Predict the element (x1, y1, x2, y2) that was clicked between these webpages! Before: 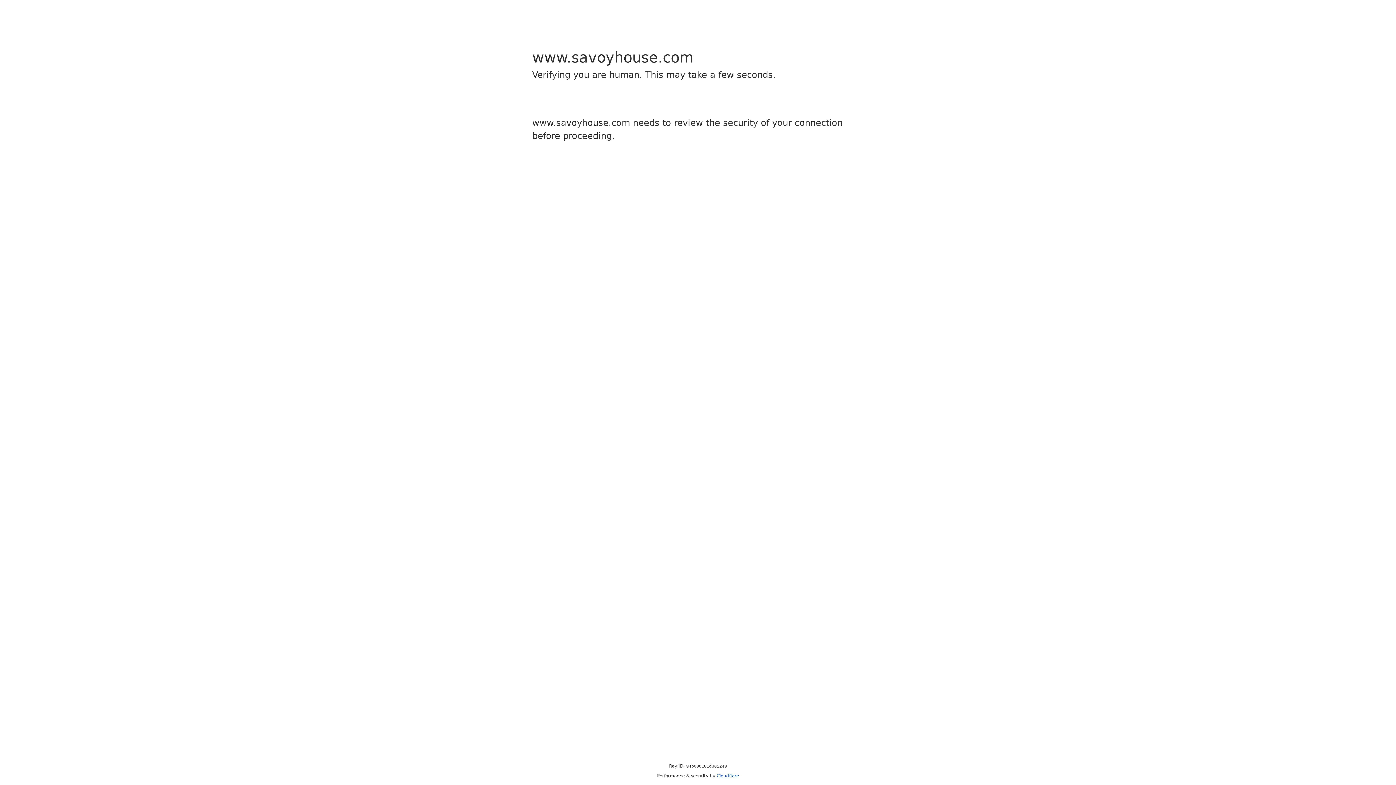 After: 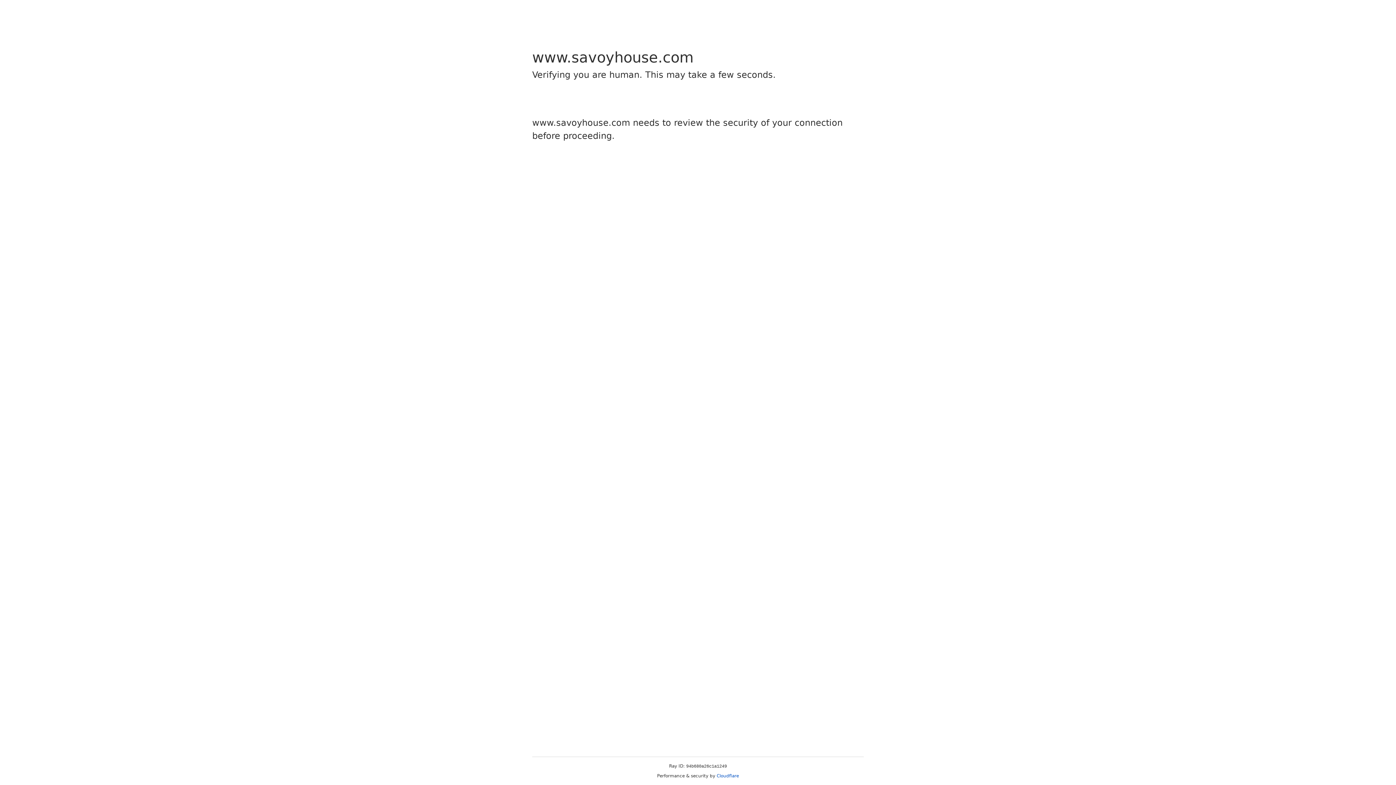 Action: label: Cloudflare bbox: (716, 773, 739, 778)